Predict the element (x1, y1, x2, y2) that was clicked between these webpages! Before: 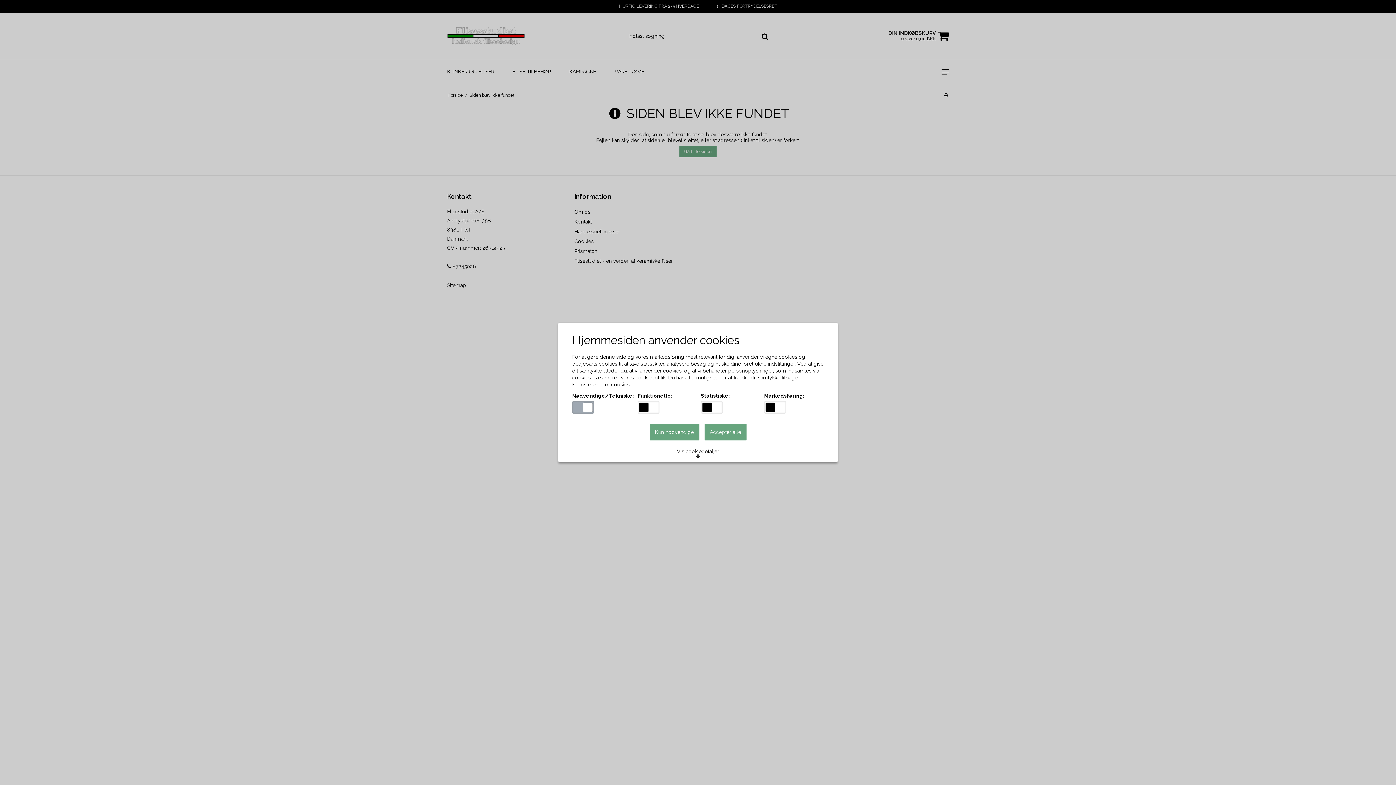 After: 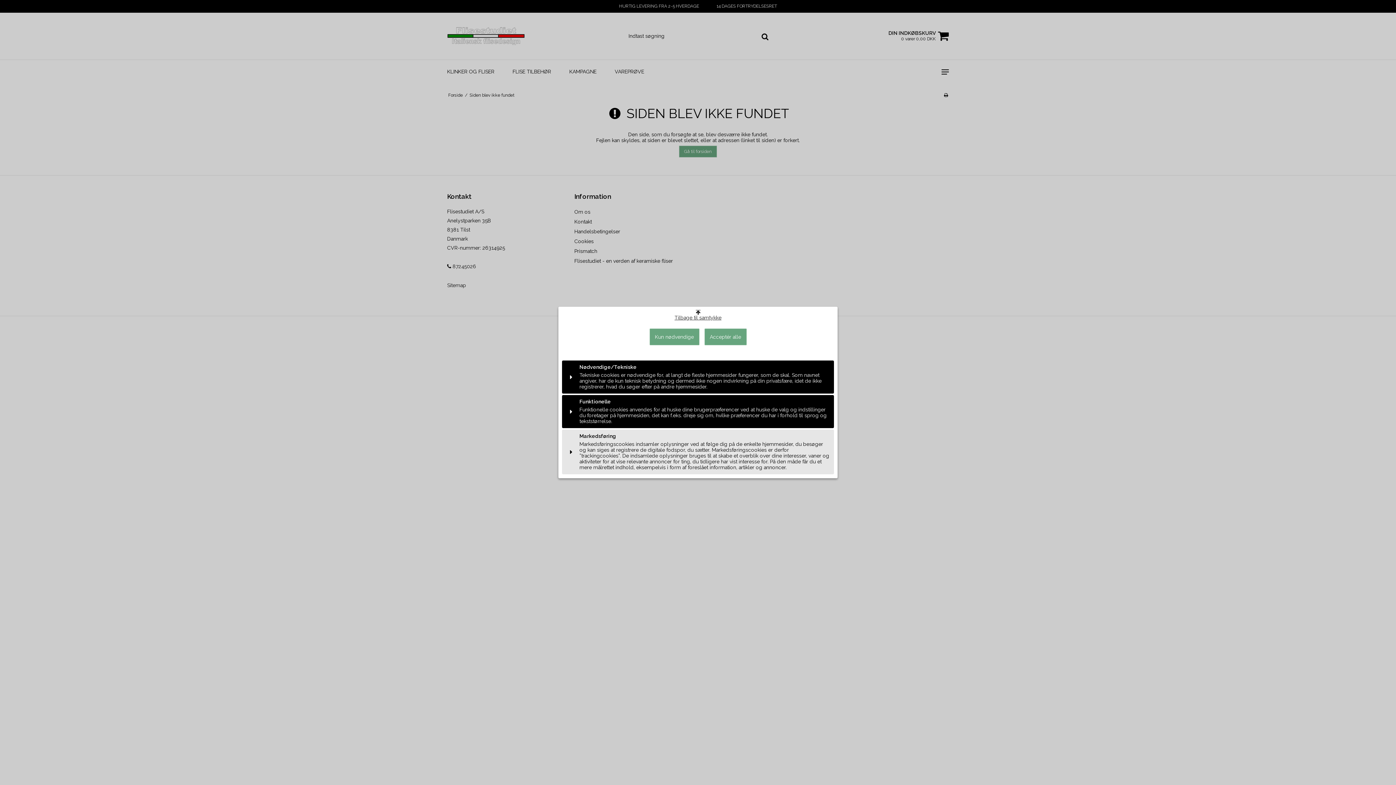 Action: bbox: (672, 445, 724, 462) label: Vis cookiedetaljer